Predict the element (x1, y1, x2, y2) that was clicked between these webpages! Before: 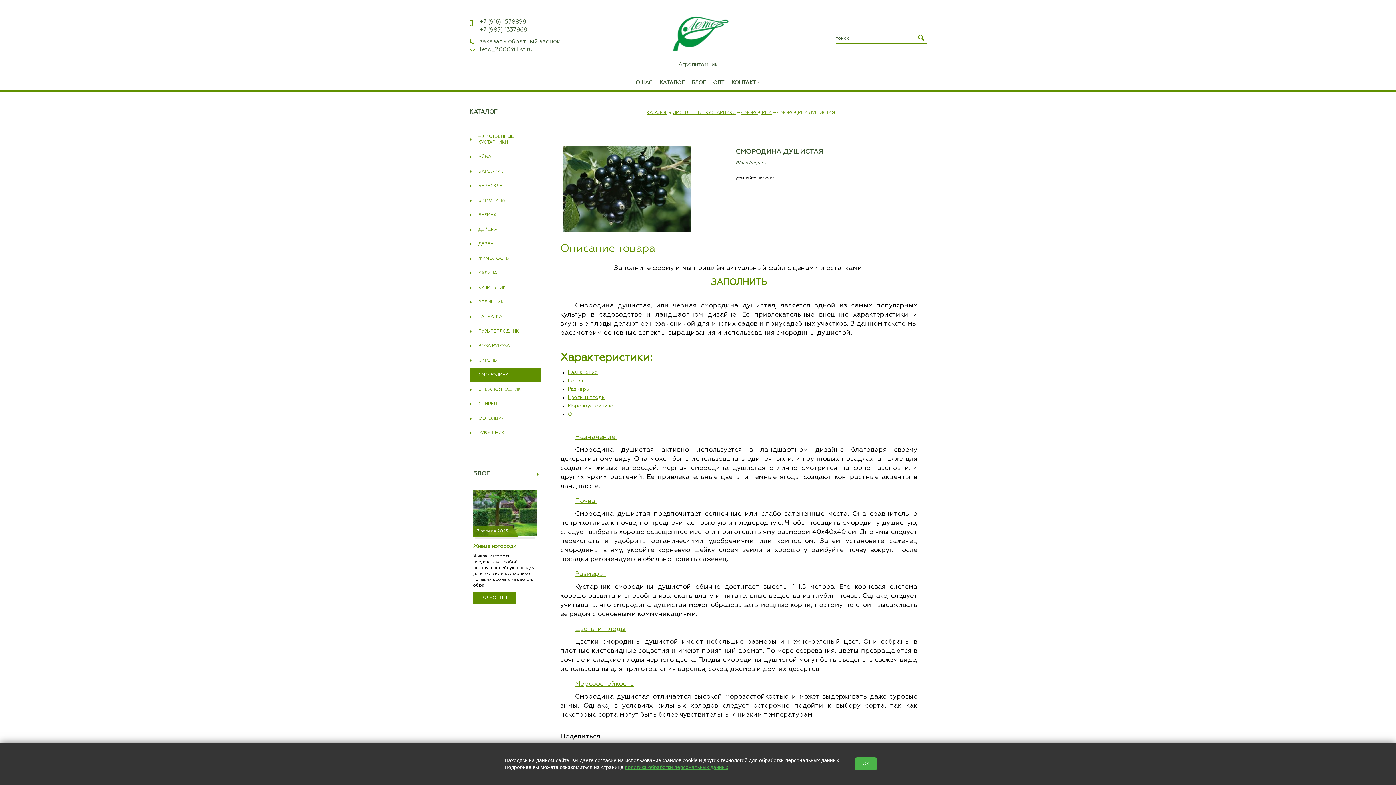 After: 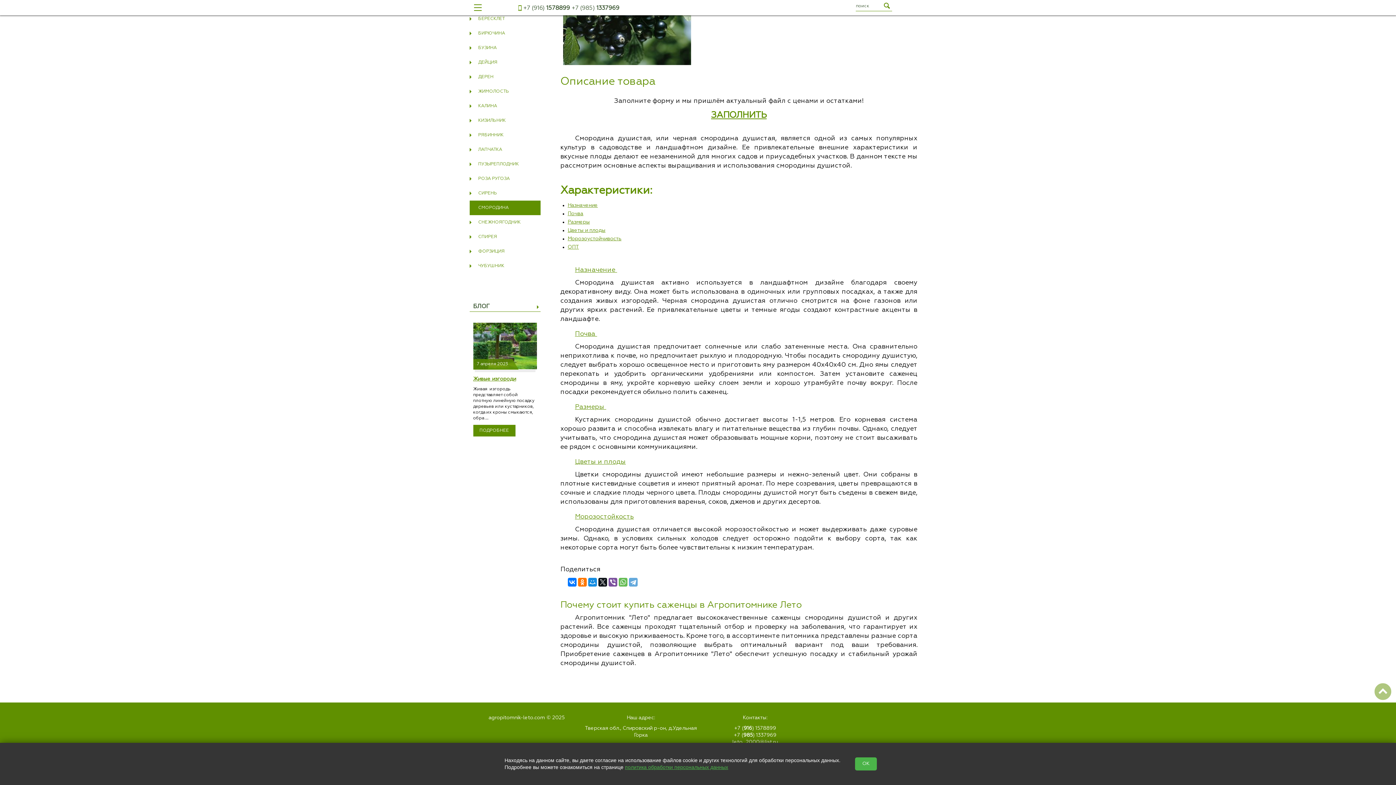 Action: bbox: (567, 378, 583, 383) label: Почва